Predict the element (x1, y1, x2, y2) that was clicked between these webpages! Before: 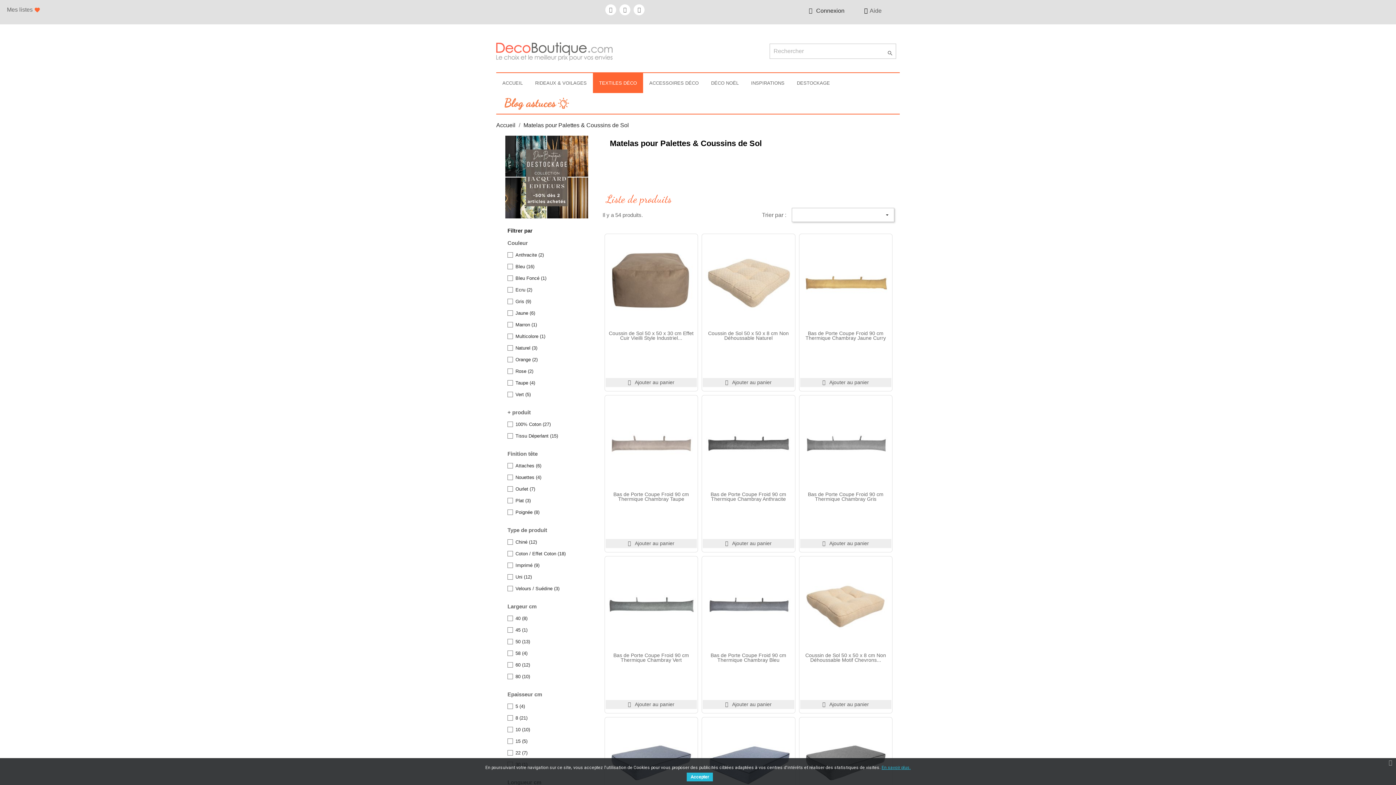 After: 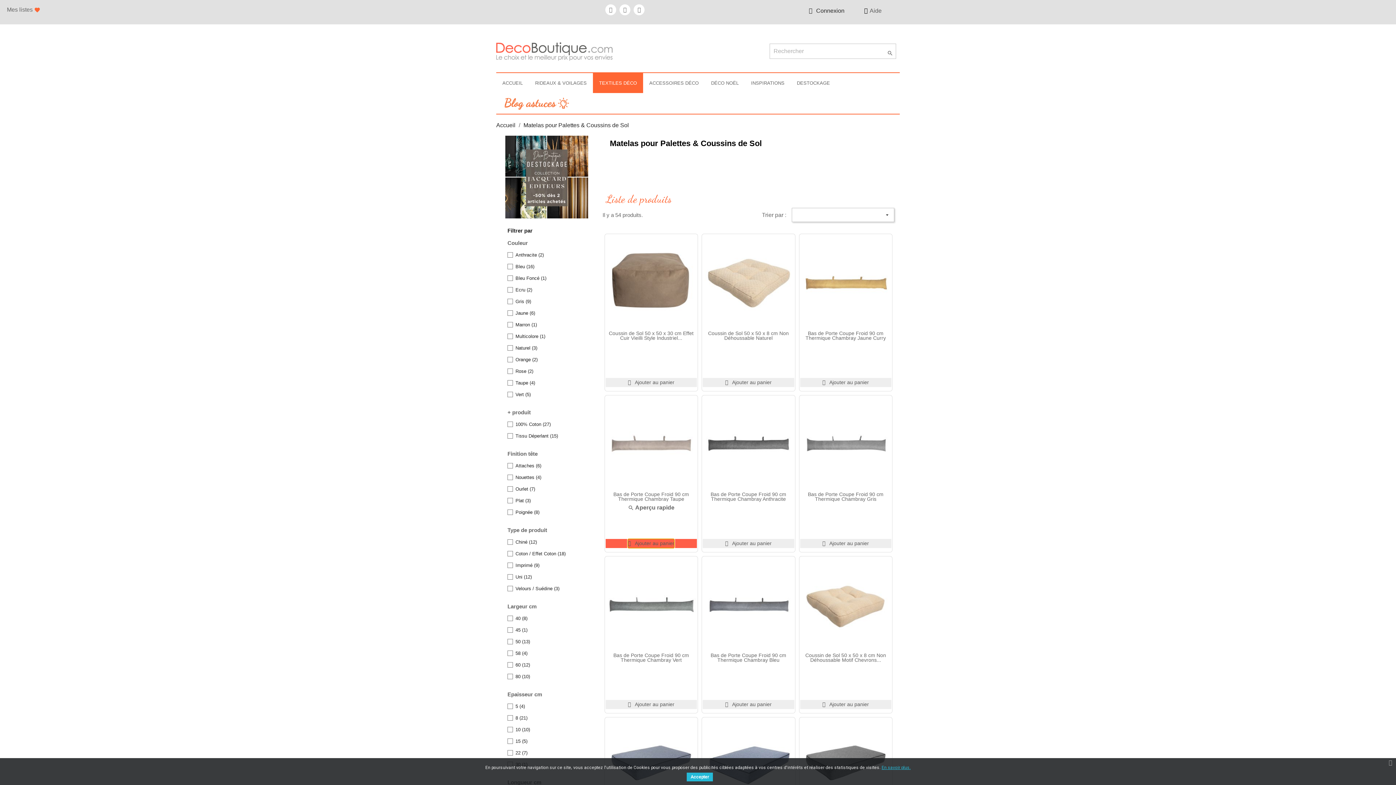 Action: bbox: (628, 539, 674, 548) label:    Ajouter au panier